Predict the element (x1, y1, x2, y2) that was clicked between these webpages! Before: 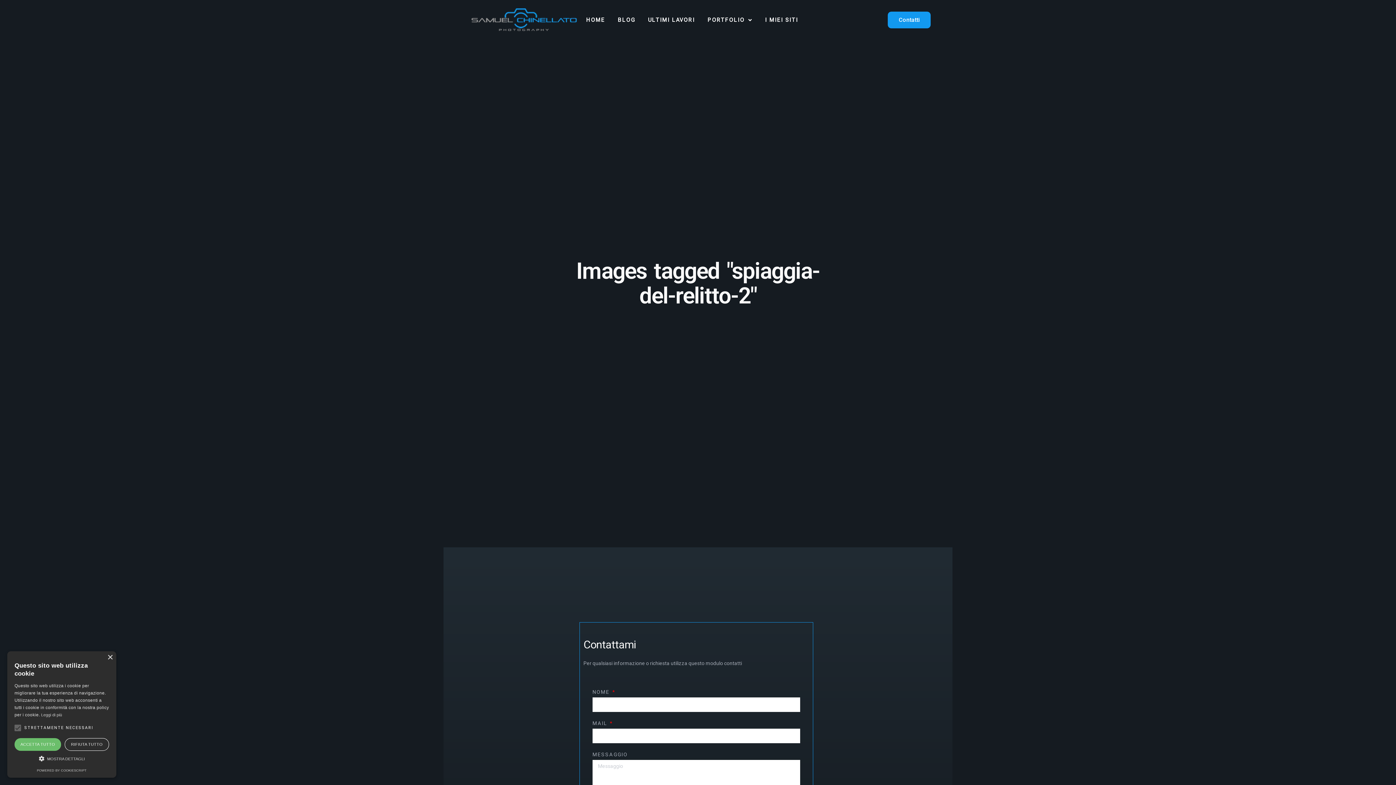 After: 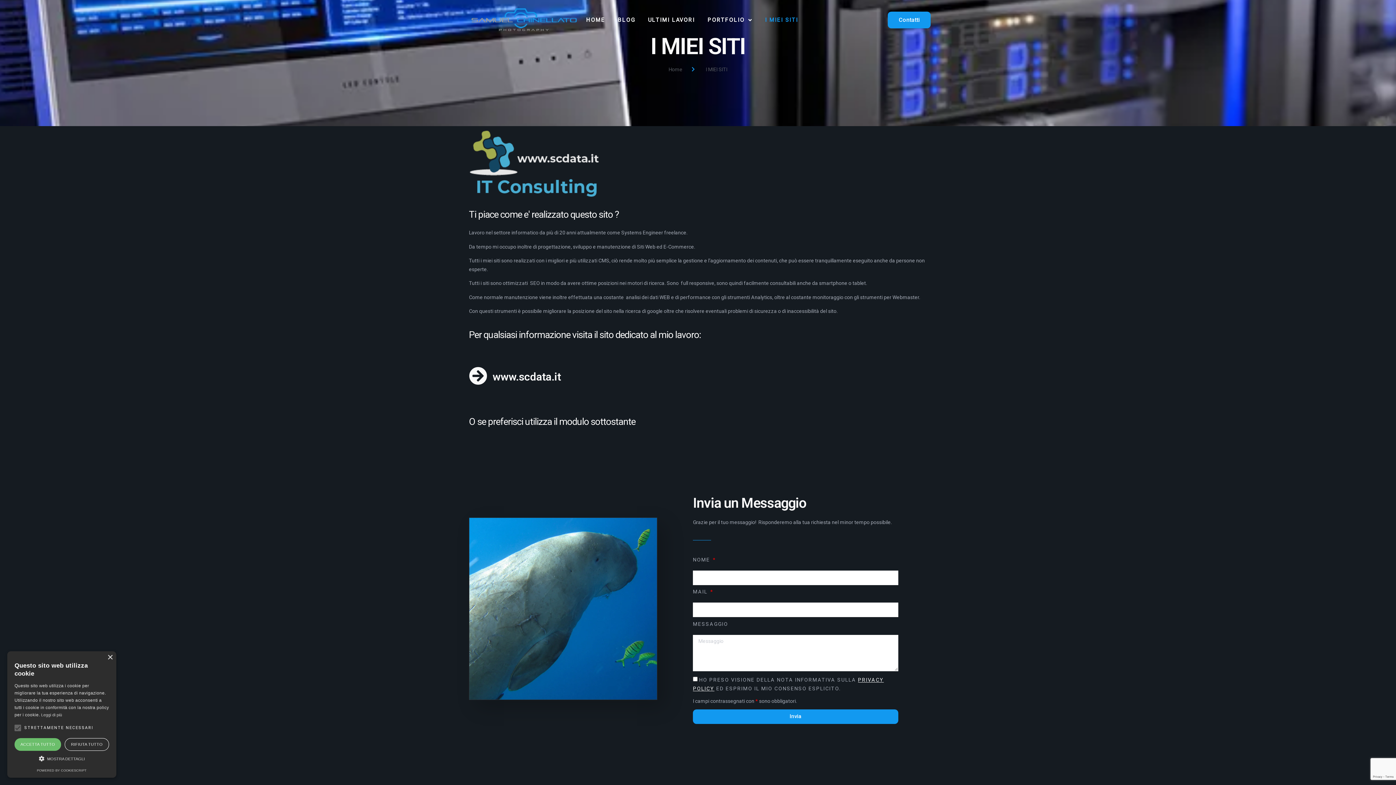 Action: label: I MIEI SITI bbox: (765, 10, 798, 29)